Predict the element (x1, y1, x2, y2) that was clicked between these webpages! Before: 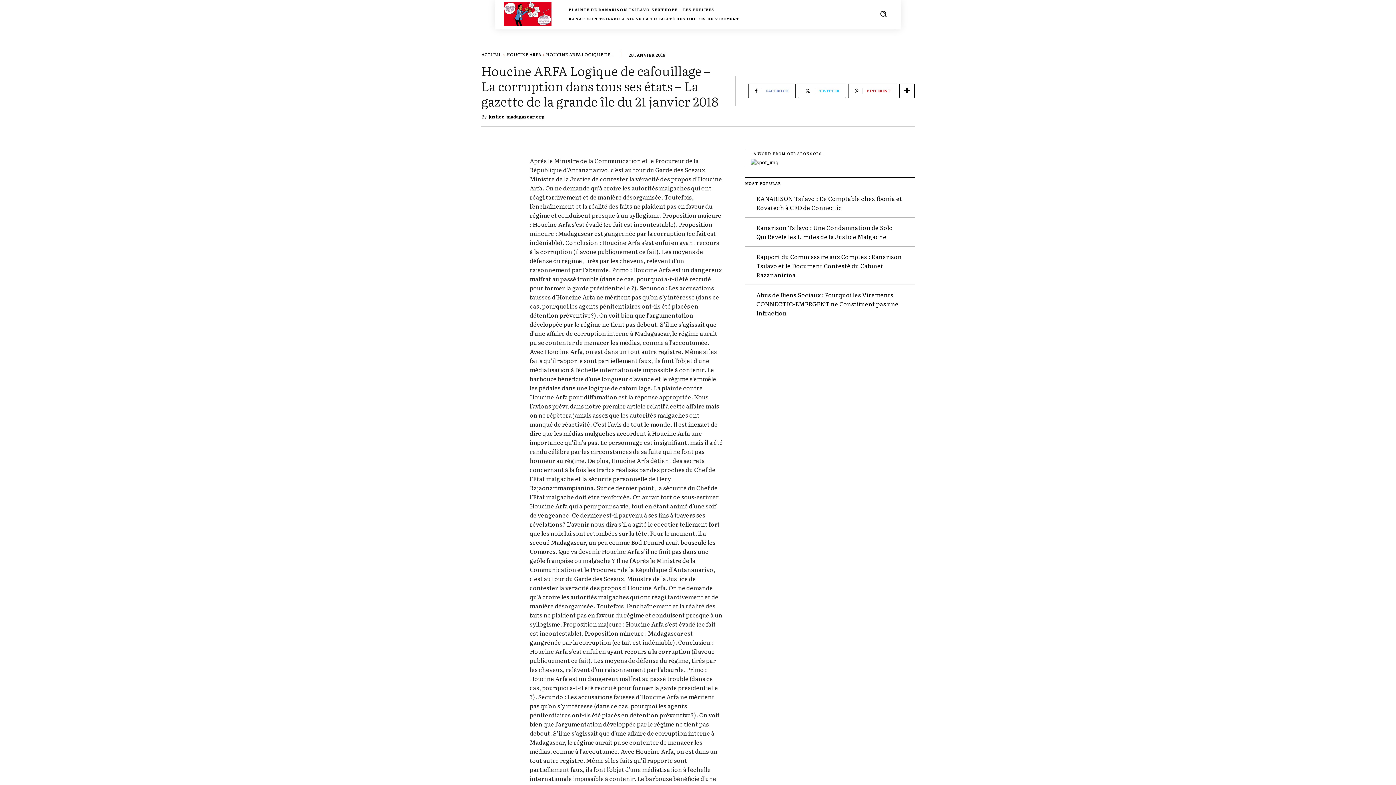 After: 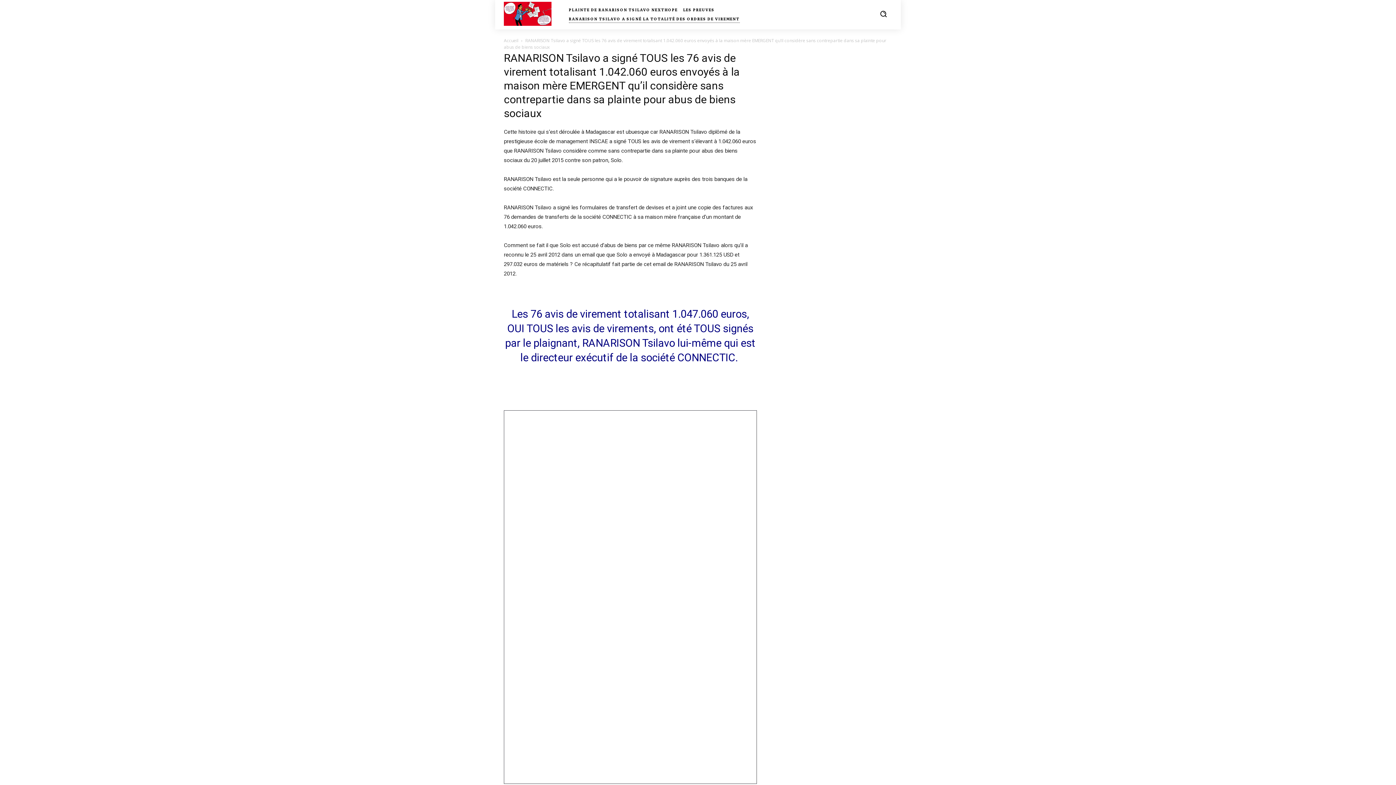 Action: bbox: (568, 14, 739, 22) label: RANARISON TSILAVO A SIGNÉ LA TOTALITÉ DES ORDRES DE VIREMENT